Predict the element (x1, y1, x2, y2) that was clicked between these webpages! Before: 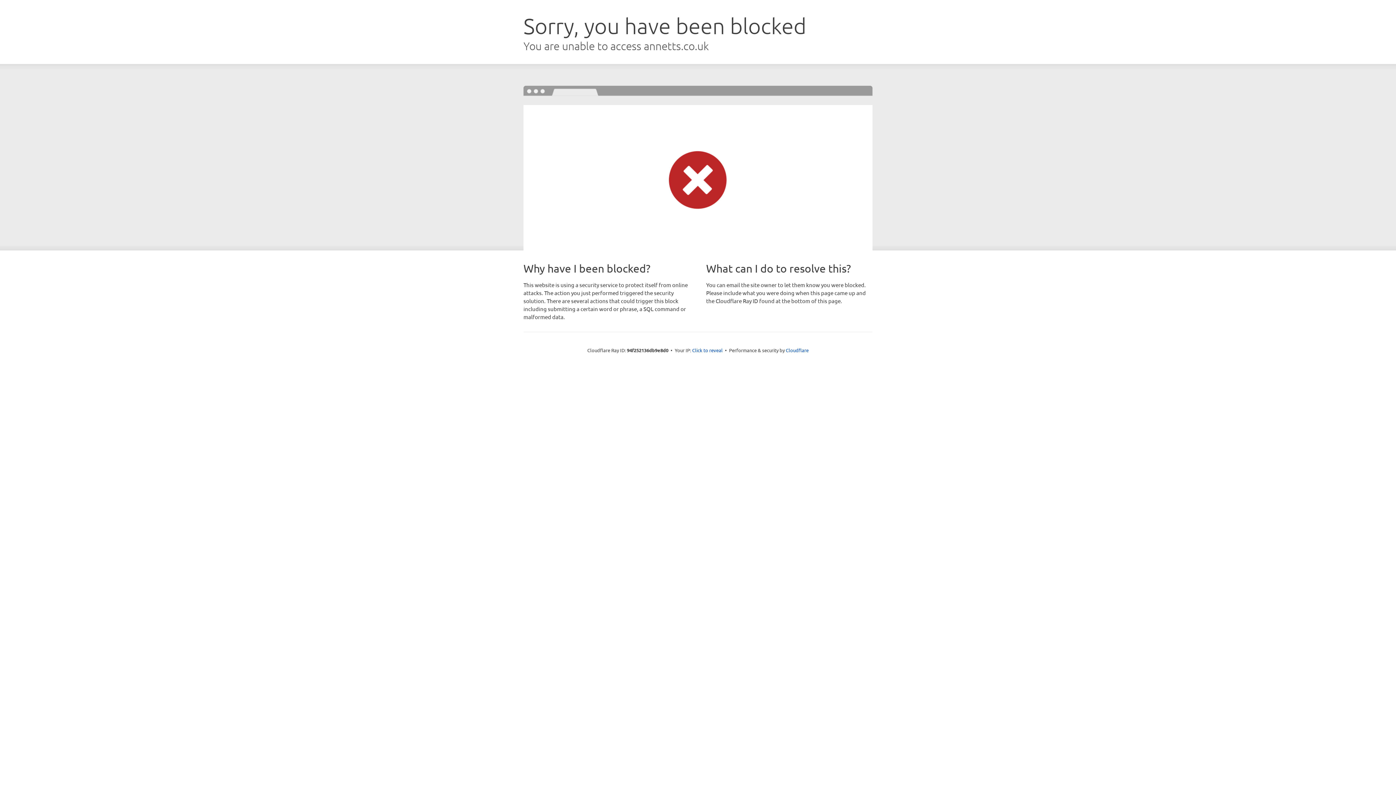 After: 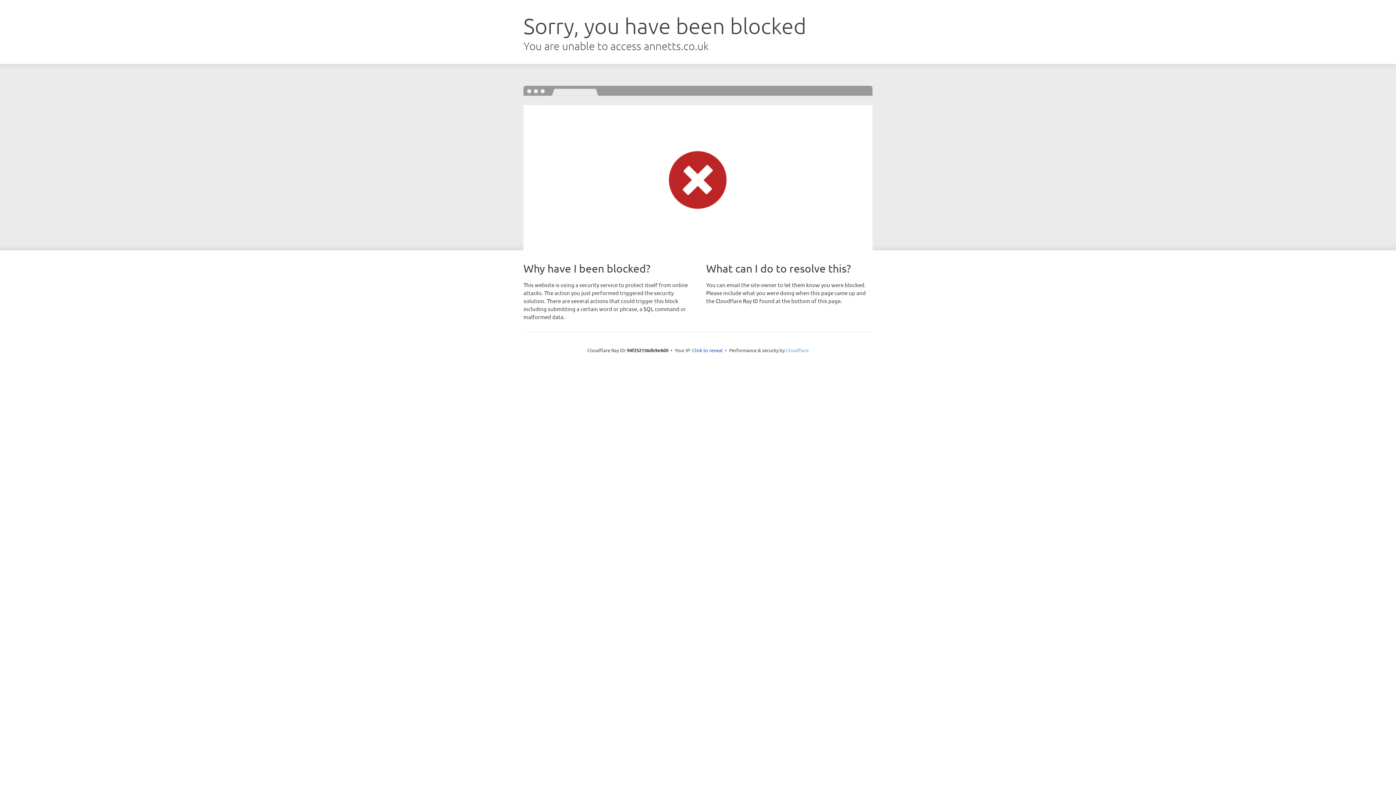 Action: bbox: (786, 347, 808, 353) label: Cloudflare